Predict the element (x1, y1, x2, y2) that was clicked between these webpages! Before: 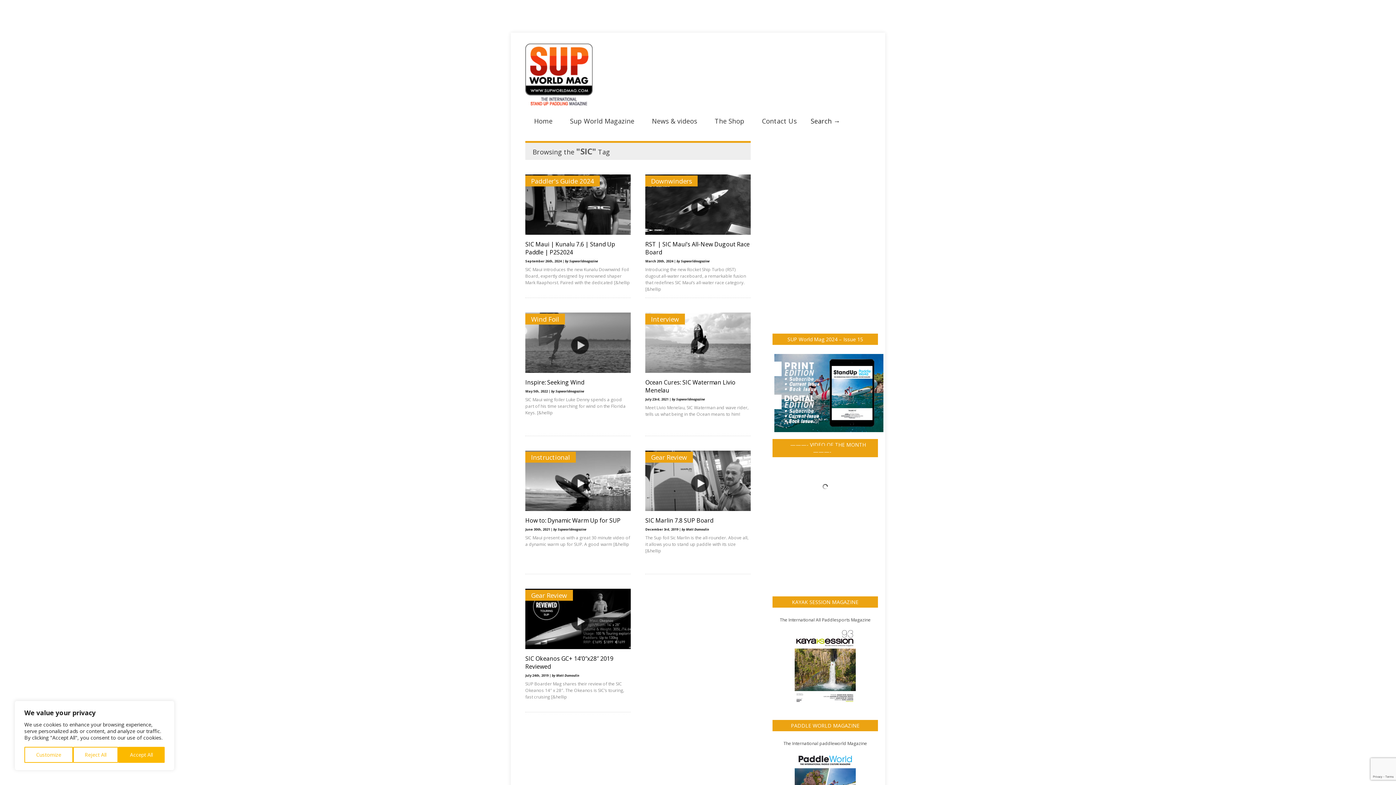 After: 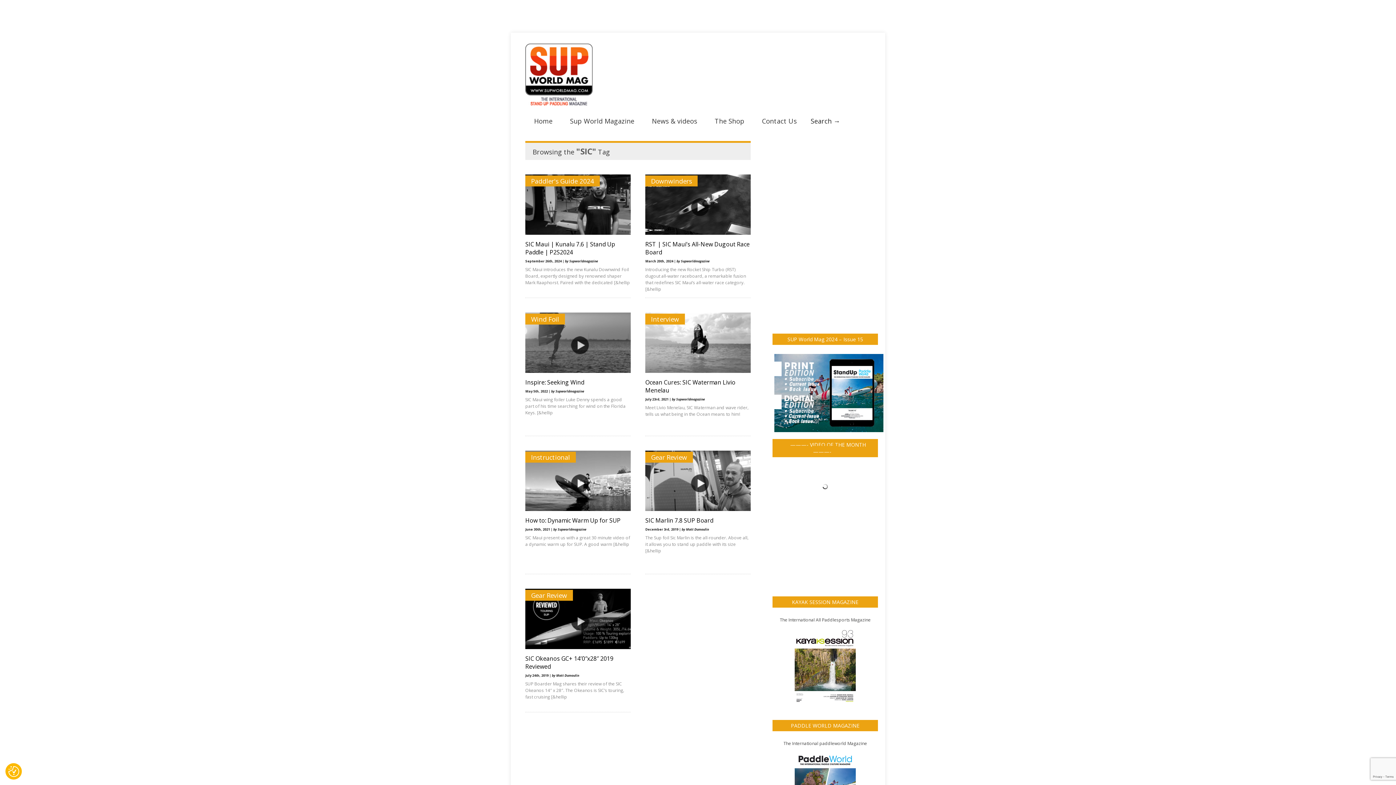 Action: bbox: (118, 747, 164, 763) label: Accept All